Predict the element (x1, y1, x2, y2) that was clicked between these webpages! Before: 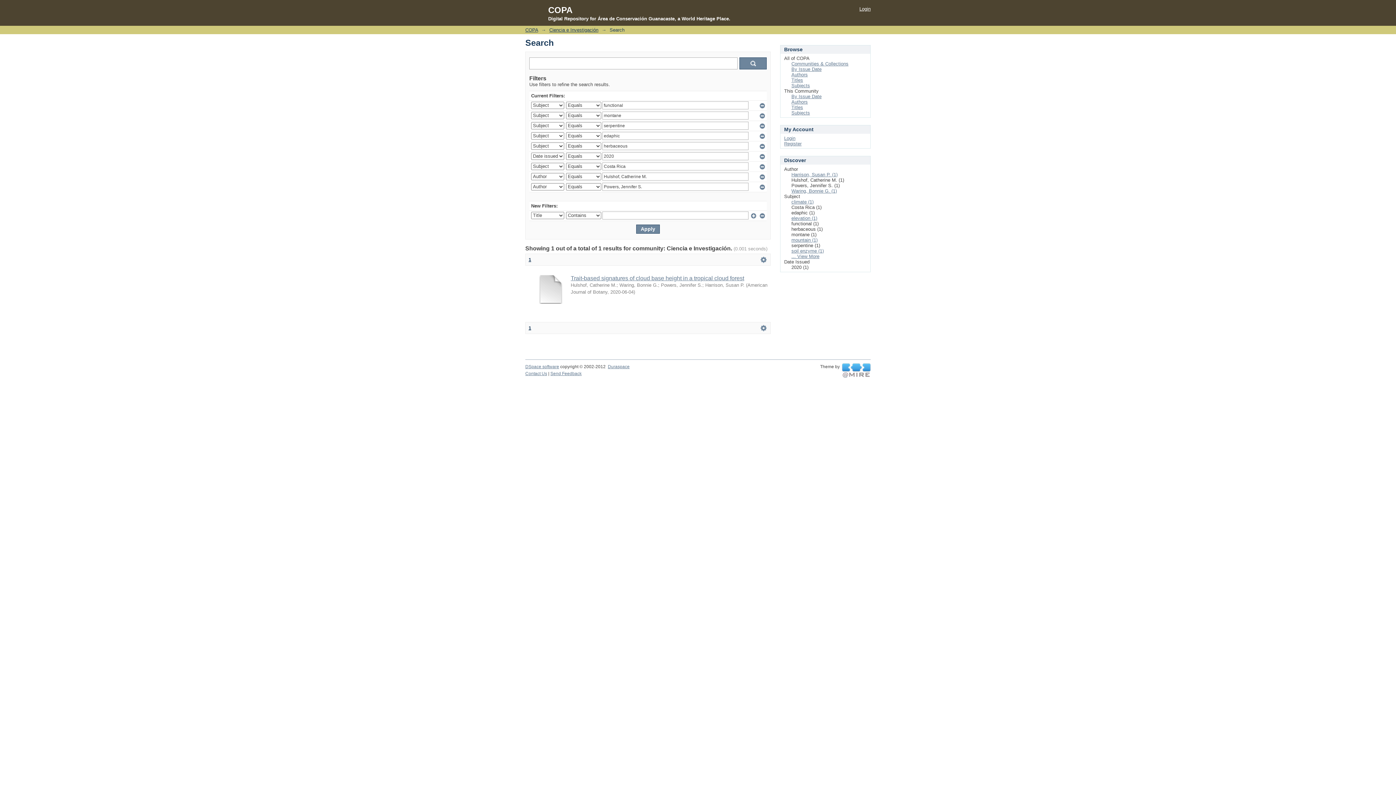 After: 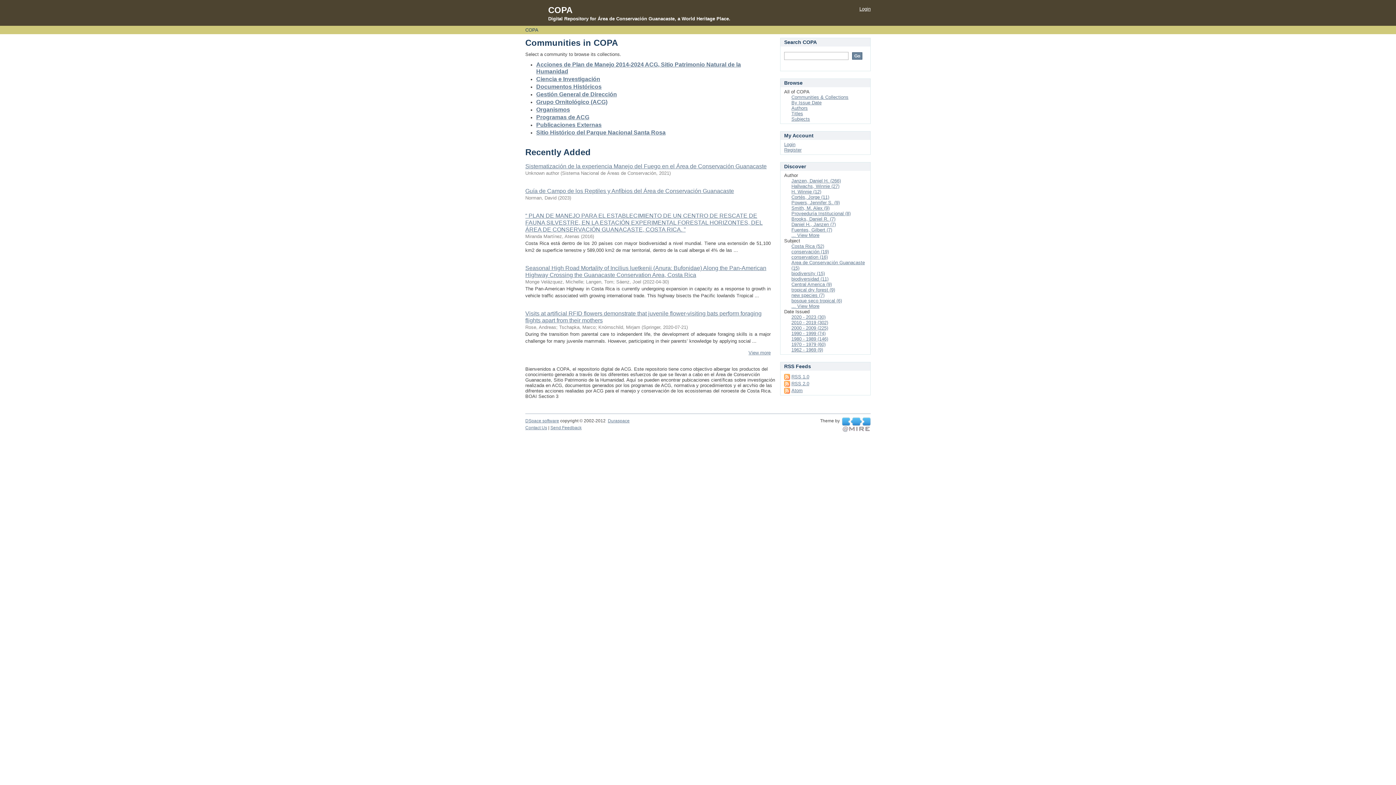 Action: label: COPA bbox: (525, 27, 538, 32)